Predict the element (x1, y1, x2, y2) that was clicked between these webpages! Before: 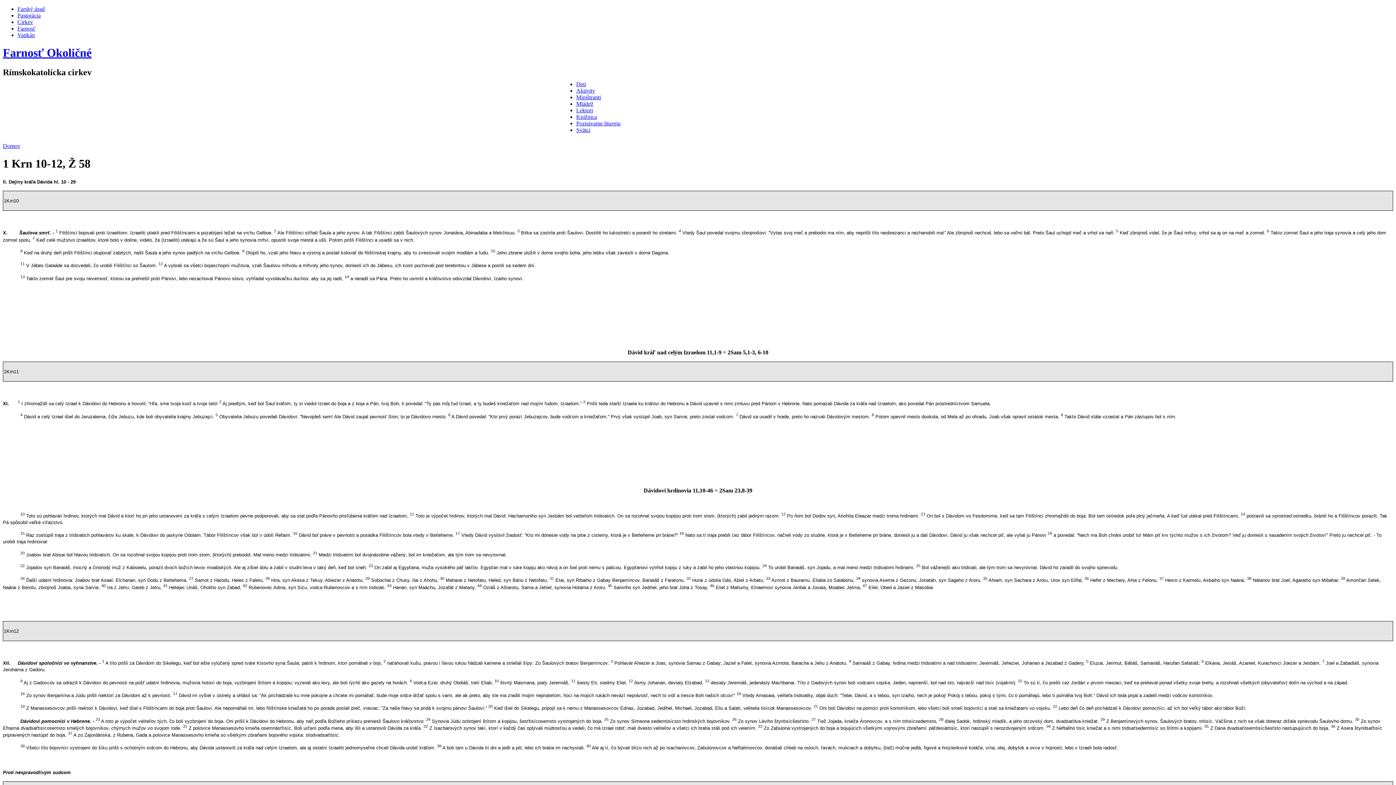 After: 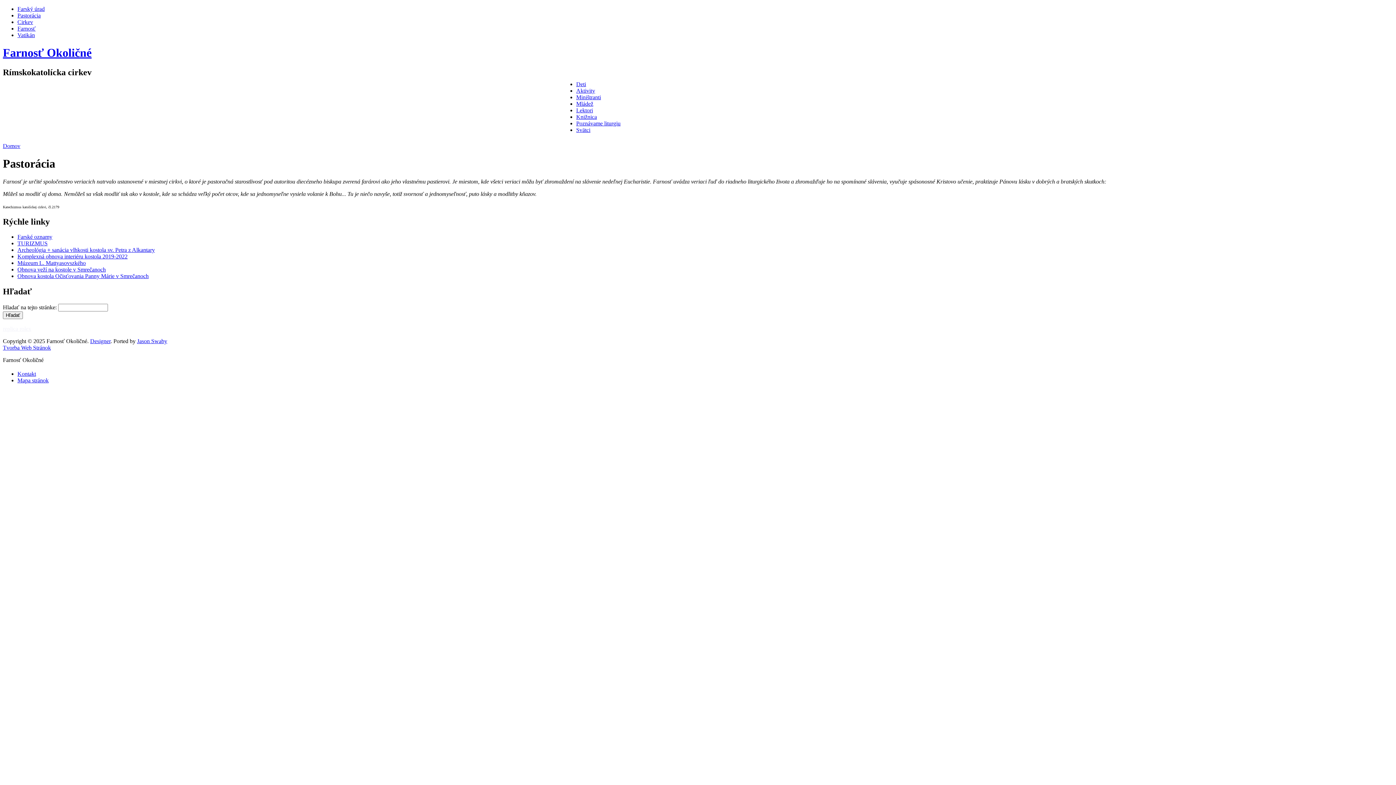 Action: label: Pastorácia bbox: (17, 12, 40, 18)